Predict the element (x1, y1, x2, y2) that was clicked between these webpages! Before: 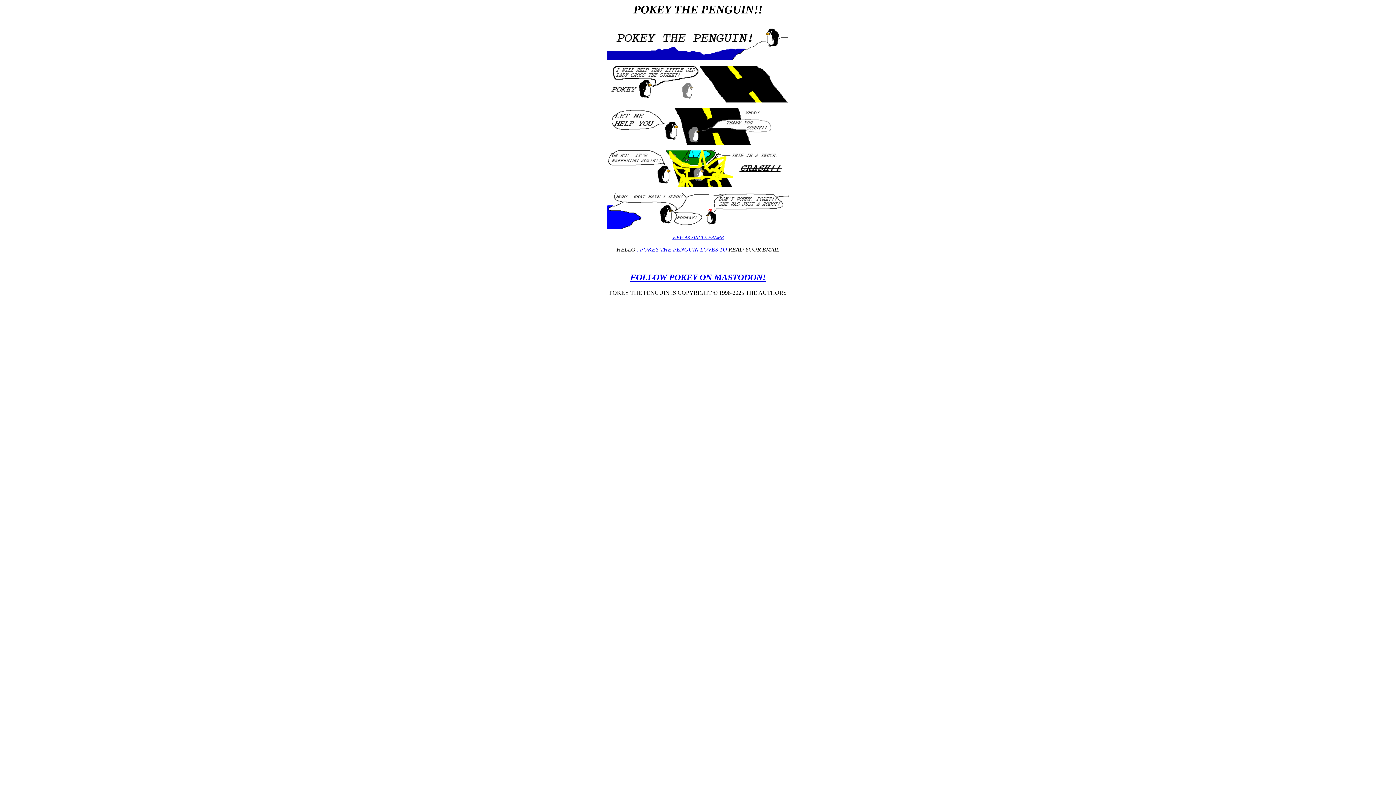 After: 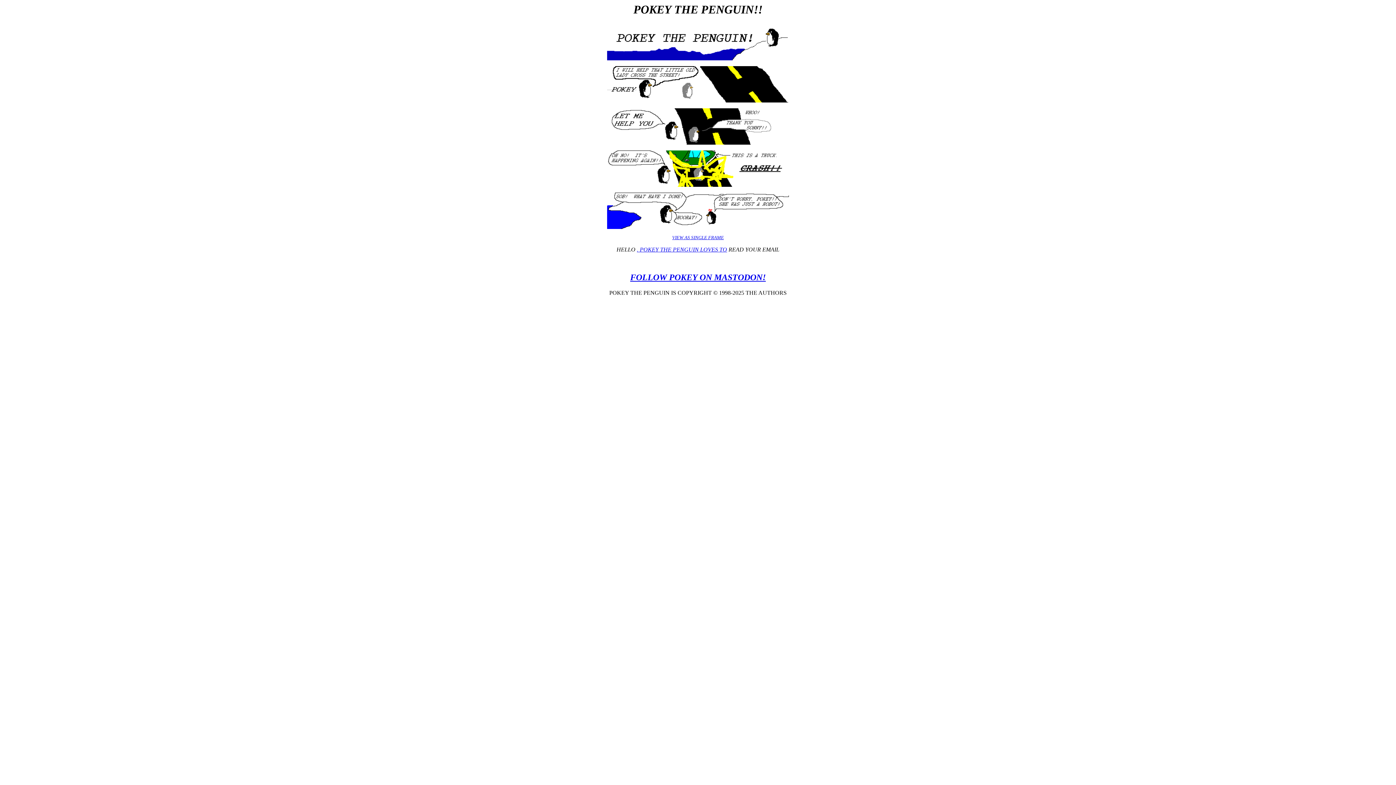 Action: label: . POKEY THE PENGUIN LOVES TO bbox: (637, 246, 727, 252)